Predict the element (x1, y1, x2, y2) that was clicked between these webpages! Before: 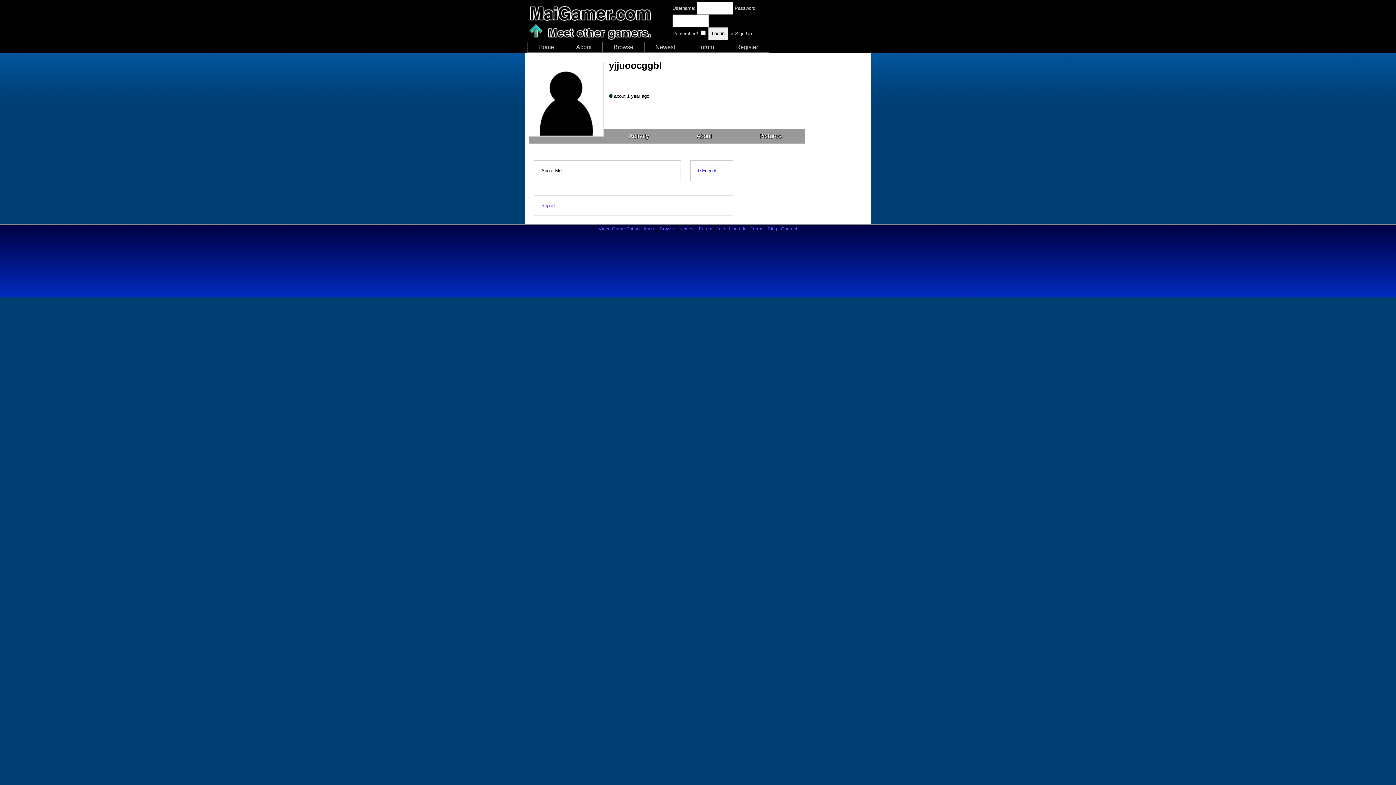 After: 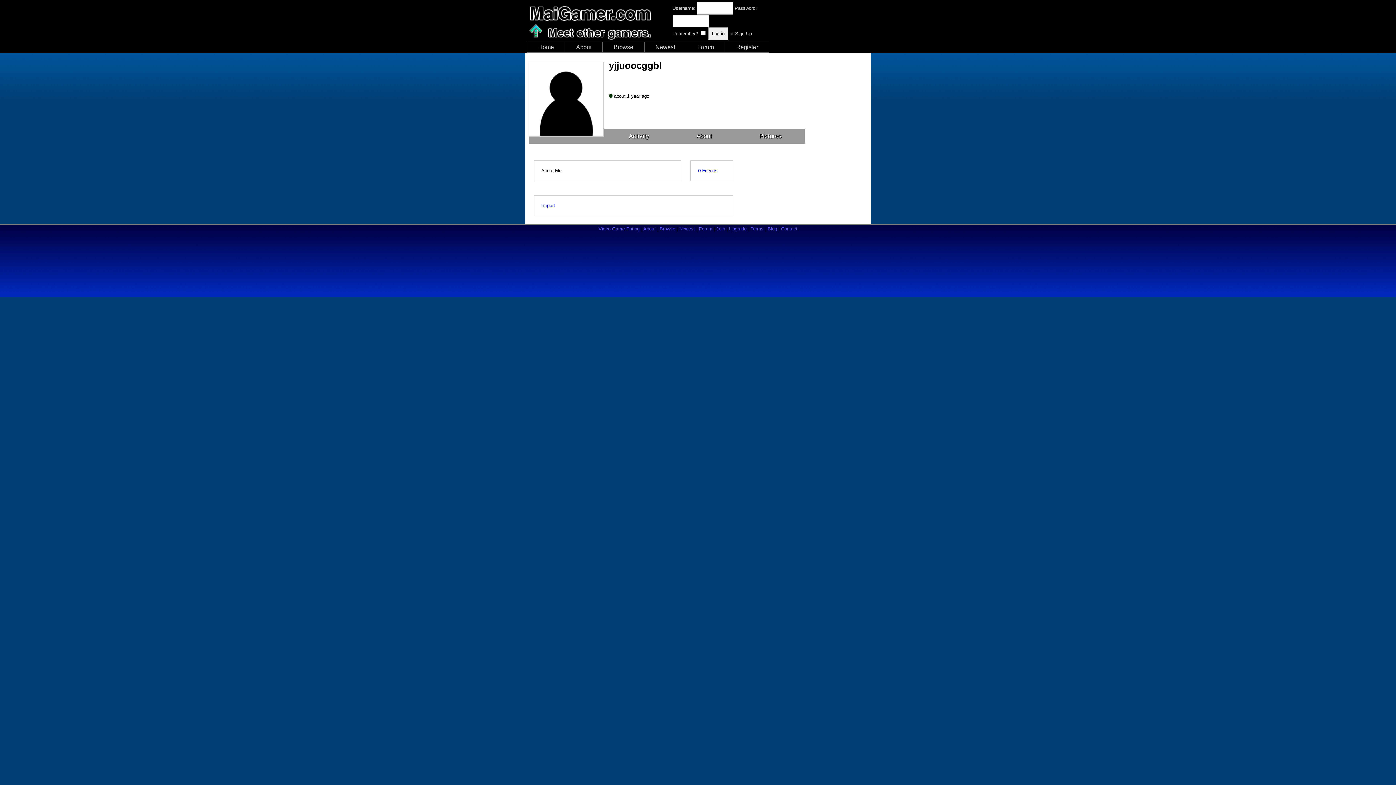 Action: label: 0 Friends bbox: (690, 160, 733, 181)